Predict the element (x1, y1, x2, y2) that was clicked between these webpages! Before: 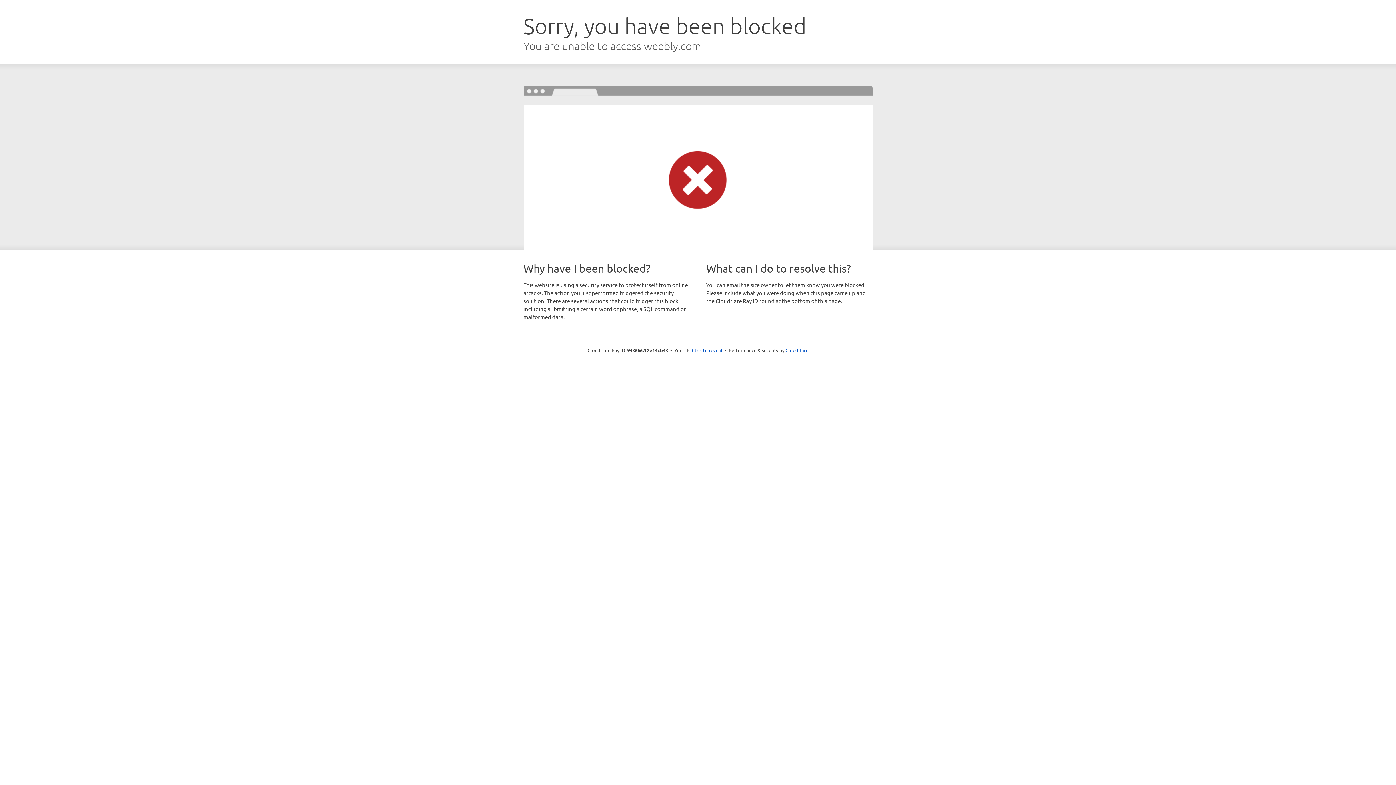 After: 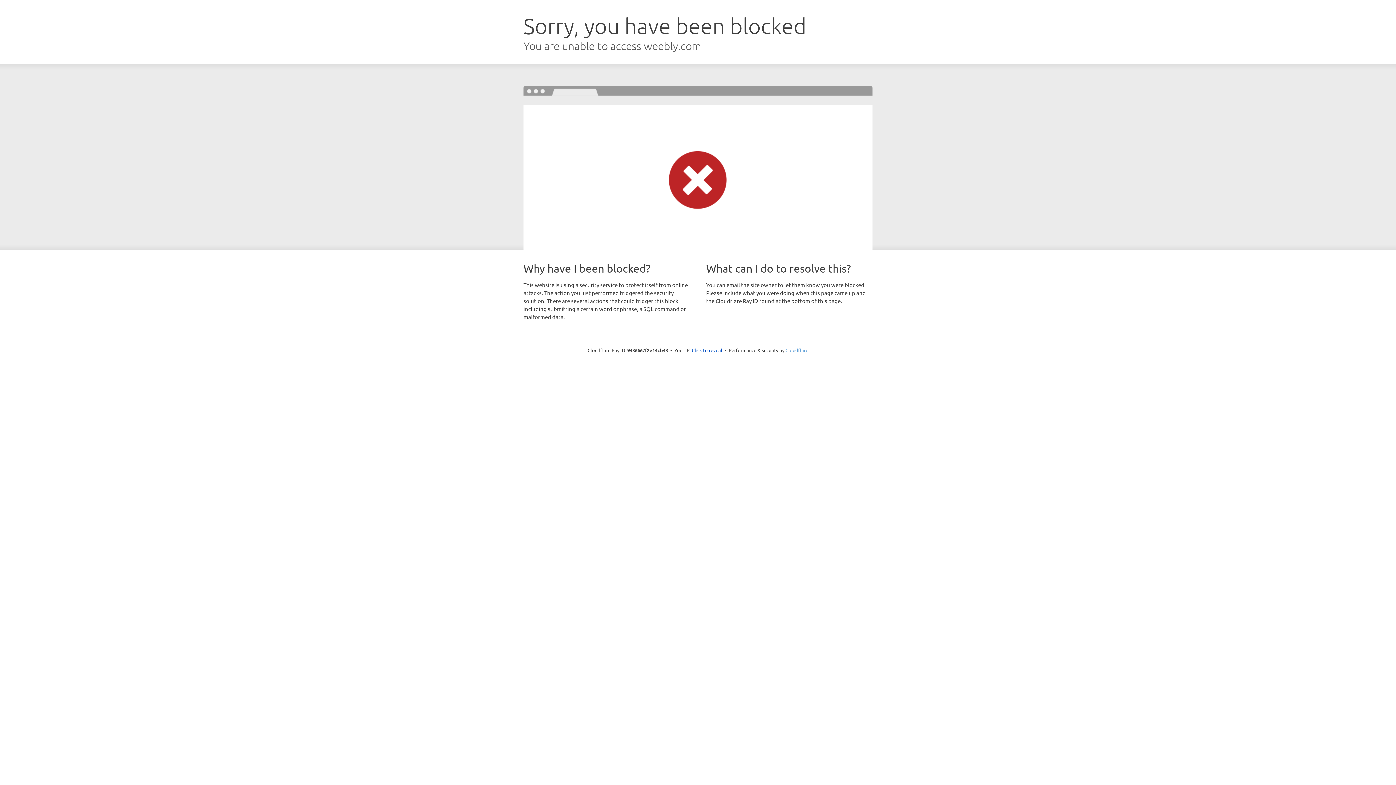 Action: label: Cloudflare bbox: (785, 347, 808, 353)